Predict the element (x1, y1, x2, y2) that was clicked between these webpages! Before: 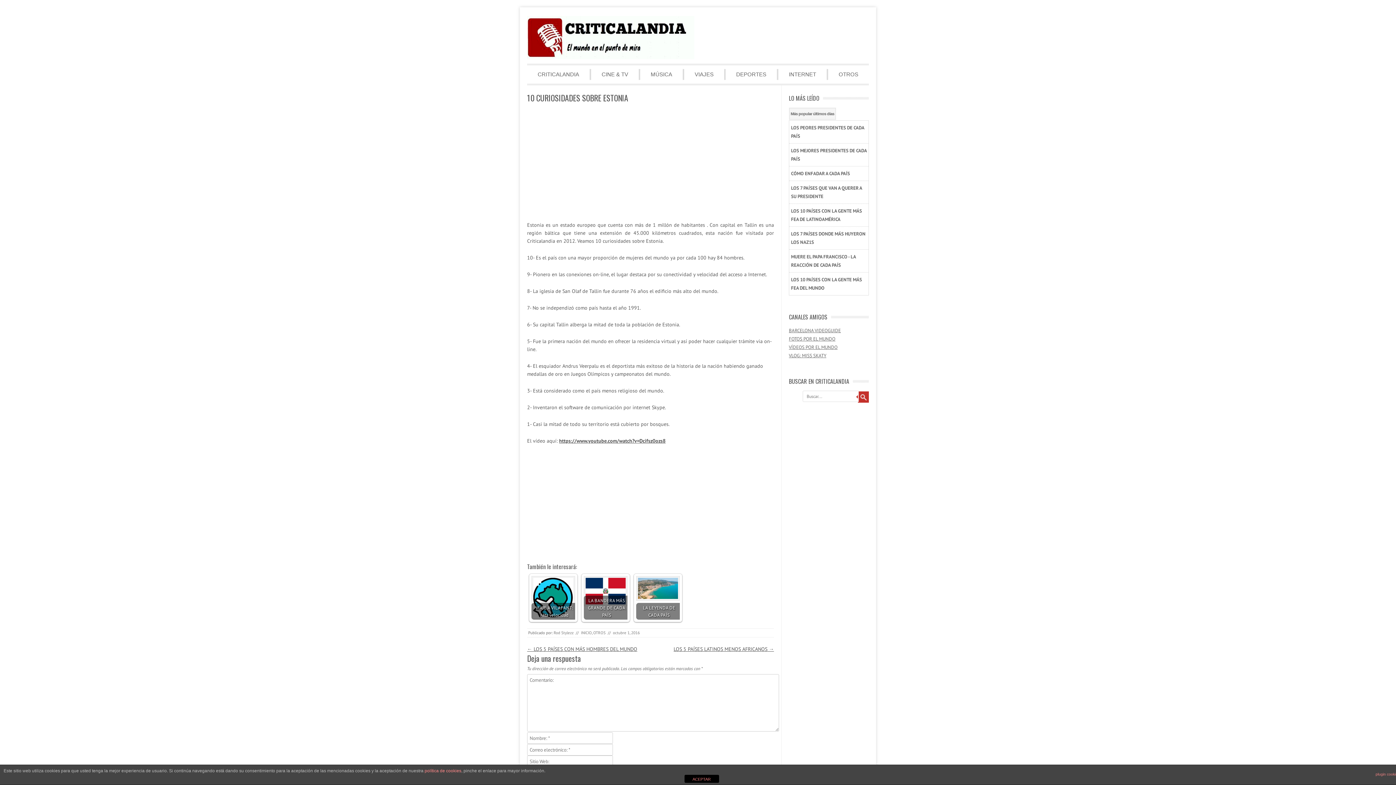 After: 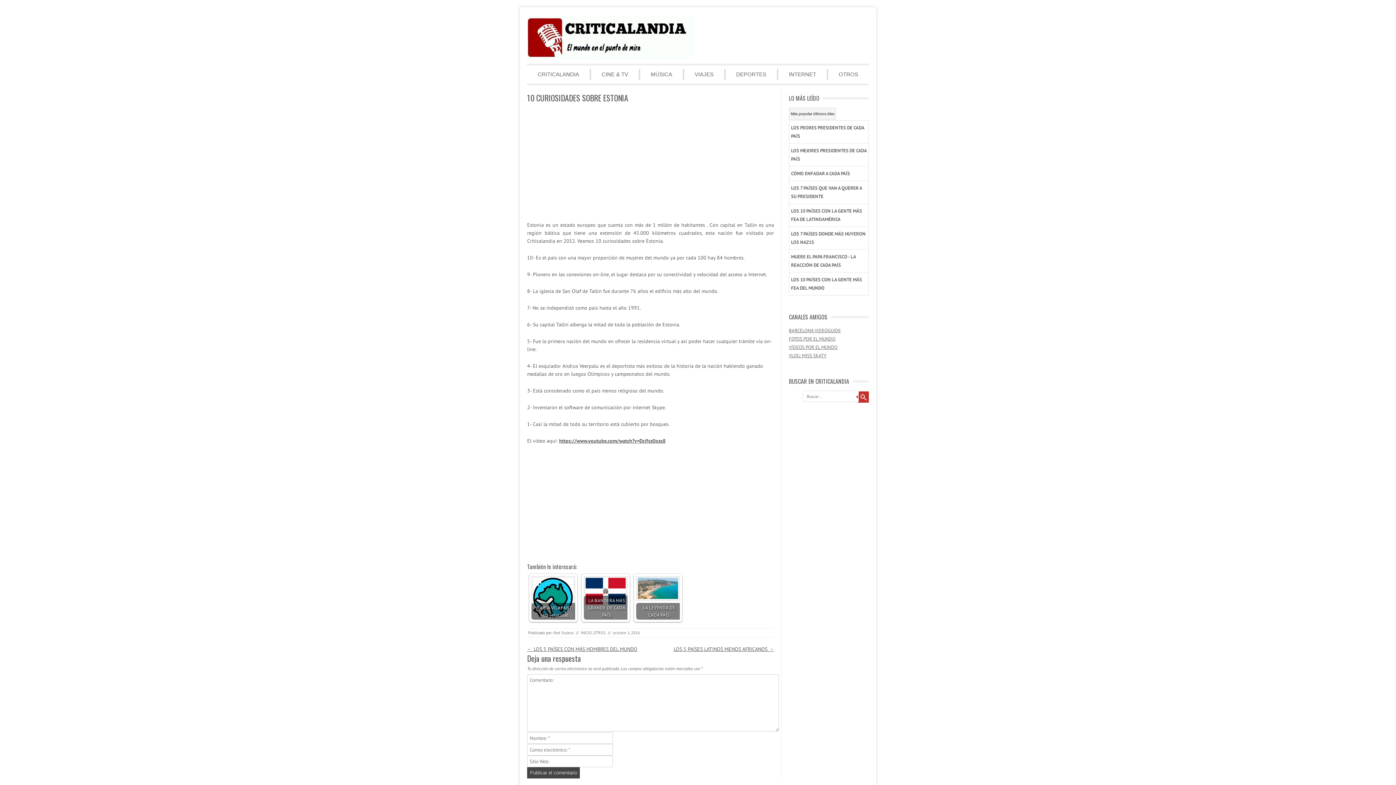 Action: label: ACEPTAR bbox: (684, 775, 719, 783)